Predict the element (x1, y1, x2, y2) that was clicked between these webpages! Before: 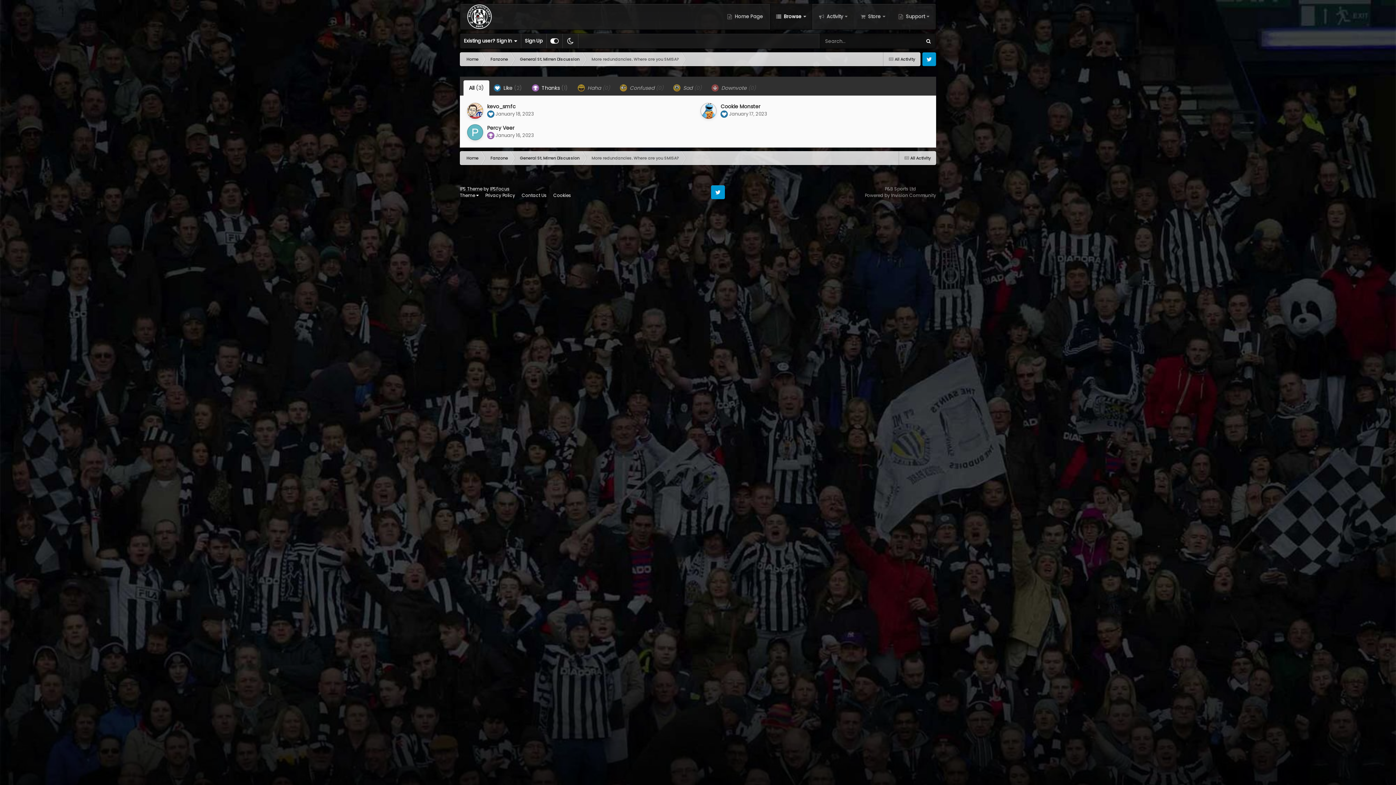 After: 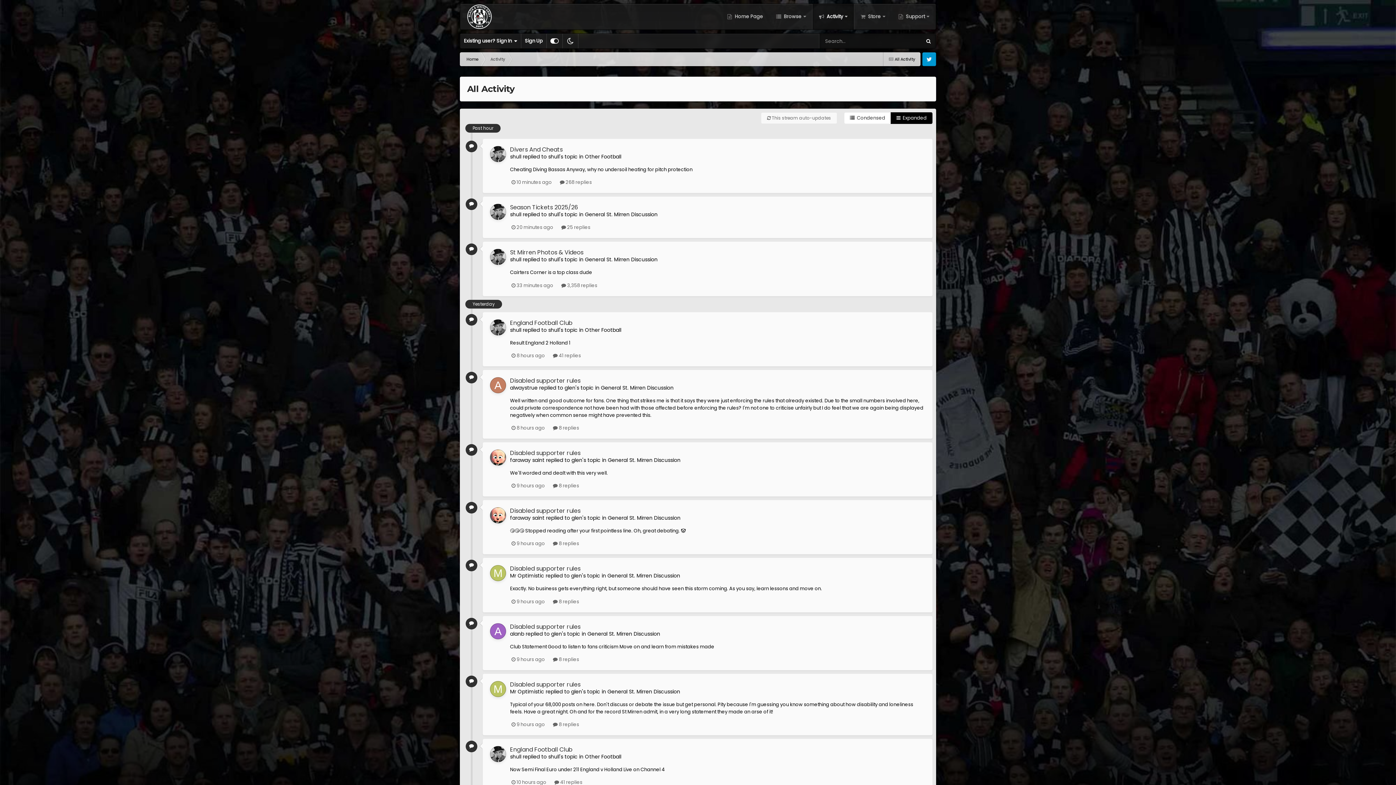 Action: label:  Activity  bbox: (812, 4, 854, 29)